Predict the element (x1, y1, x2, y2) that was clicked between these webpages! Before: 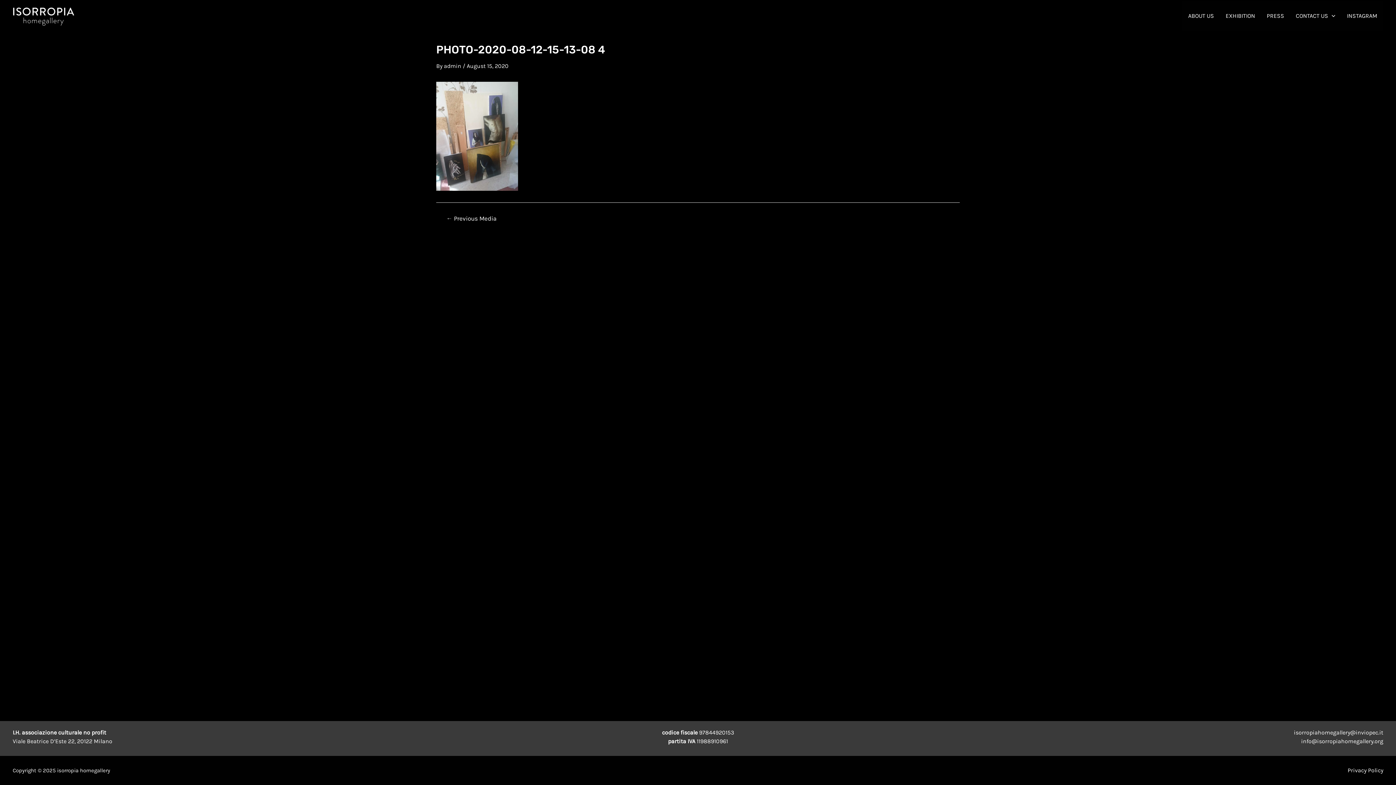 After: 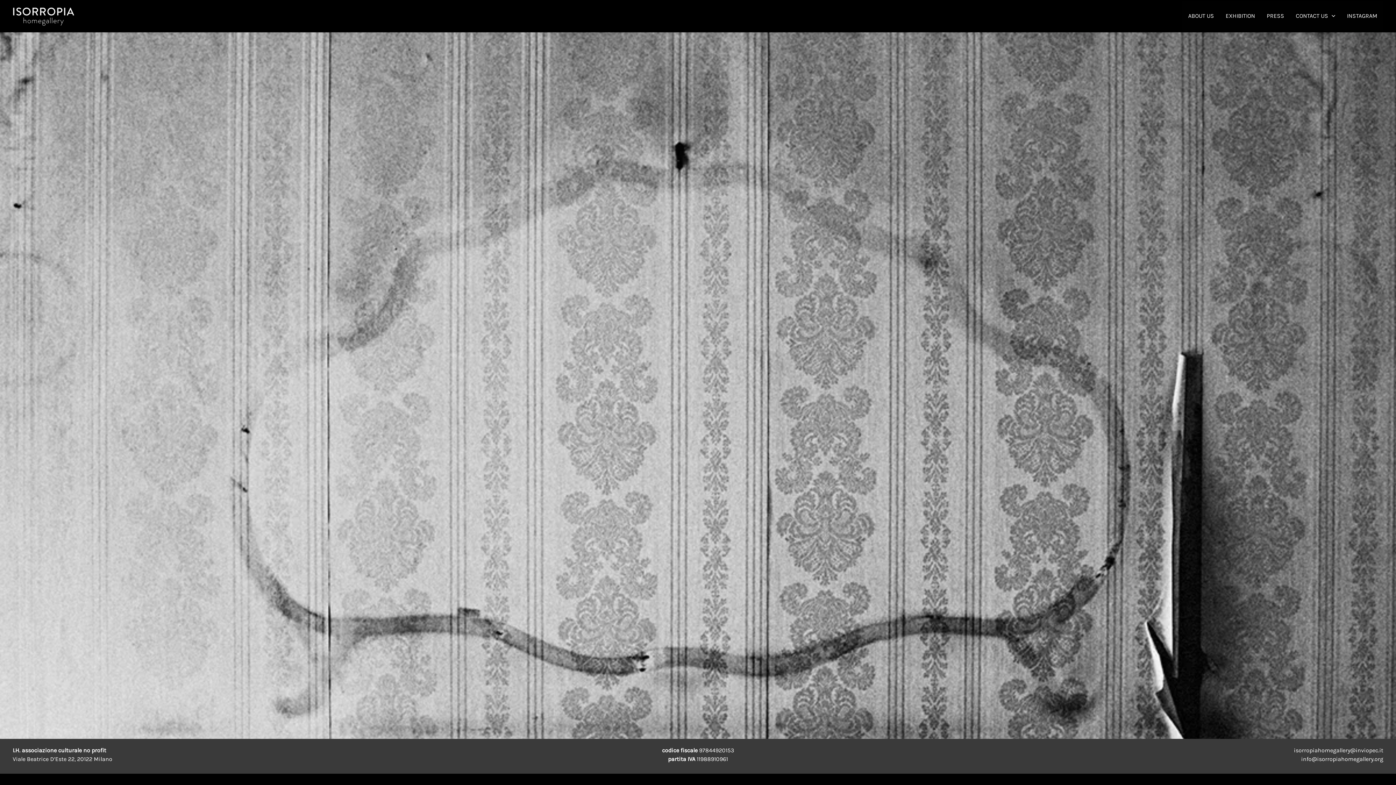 Action: bbox: (12, 11, 74, 18)